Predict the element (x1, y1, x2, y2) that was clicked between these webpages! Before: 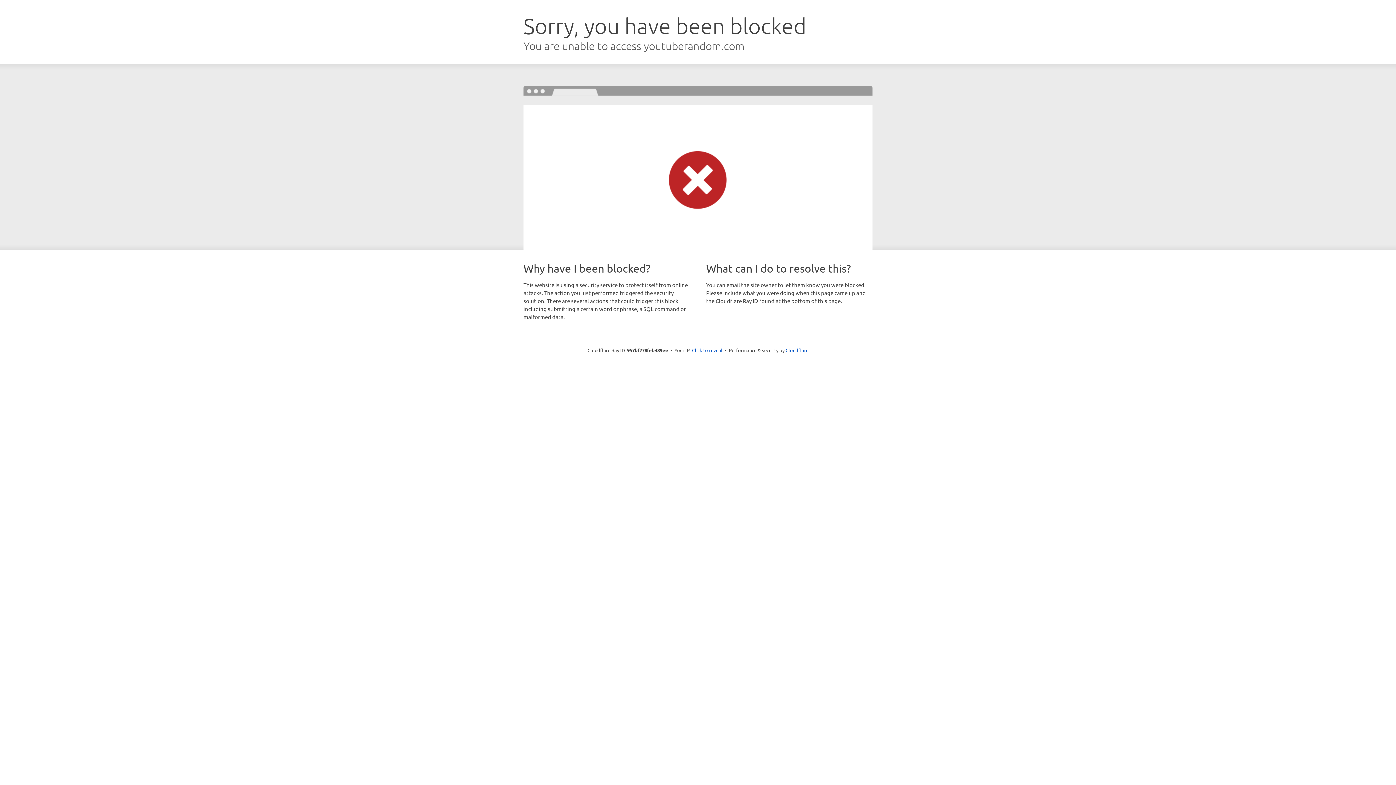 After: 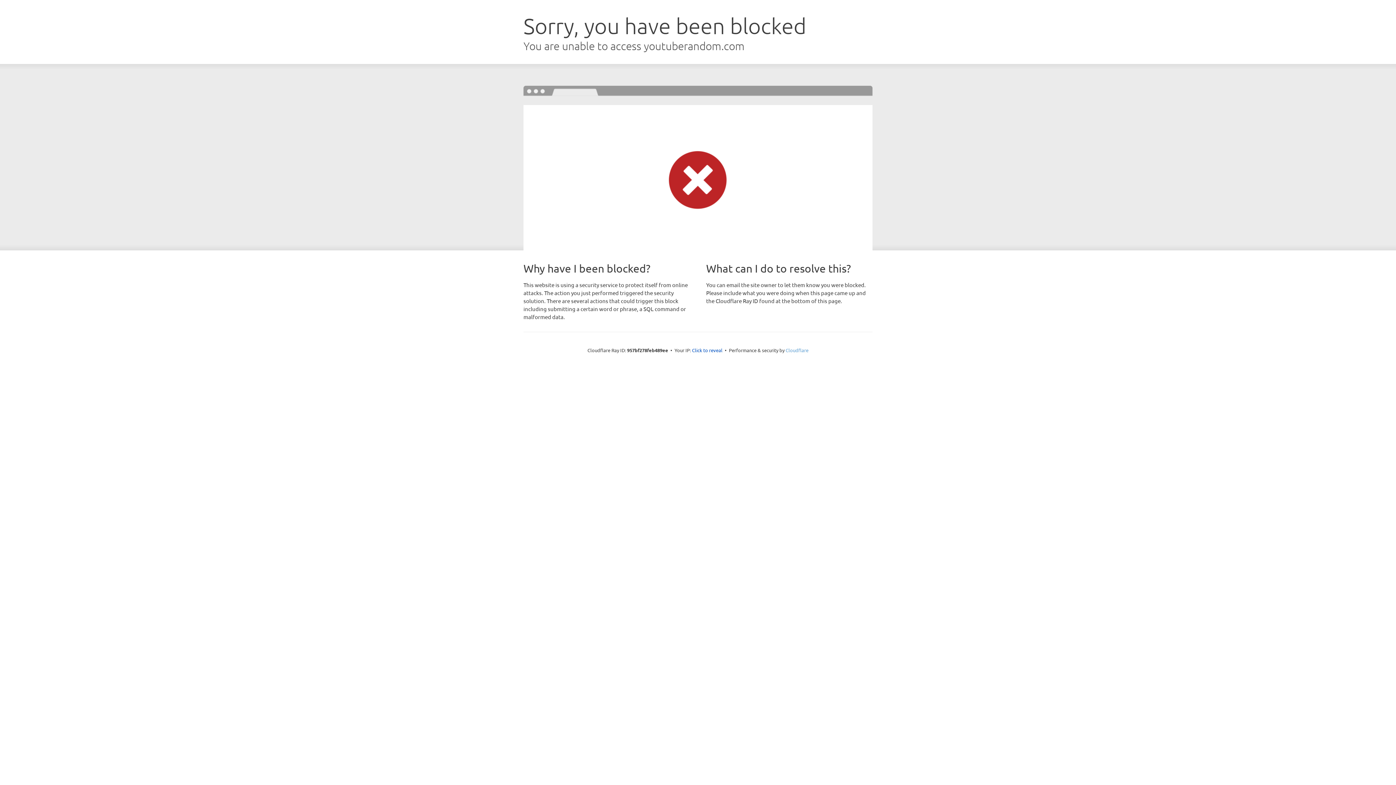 Action: label: Cloudflare bbox: (785, 347, 808, 353)